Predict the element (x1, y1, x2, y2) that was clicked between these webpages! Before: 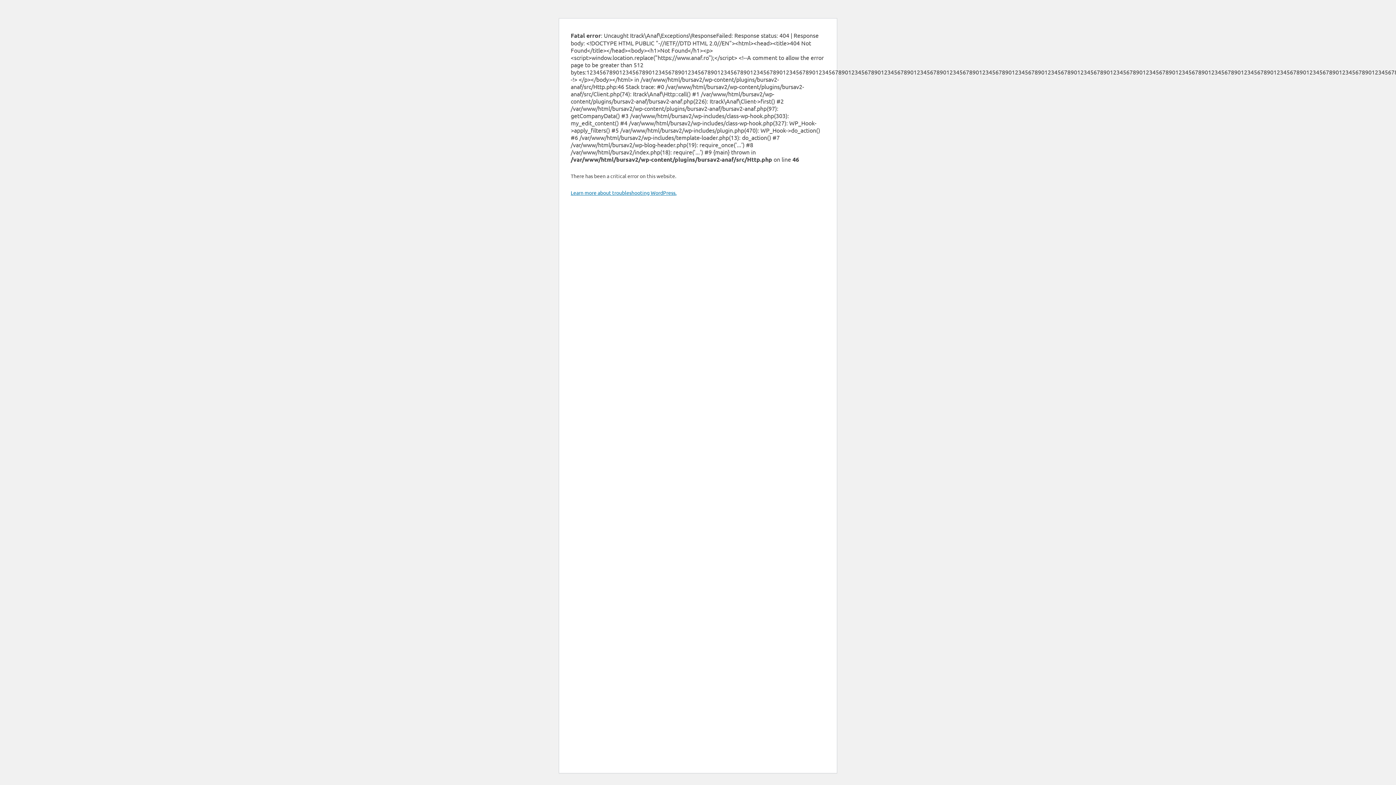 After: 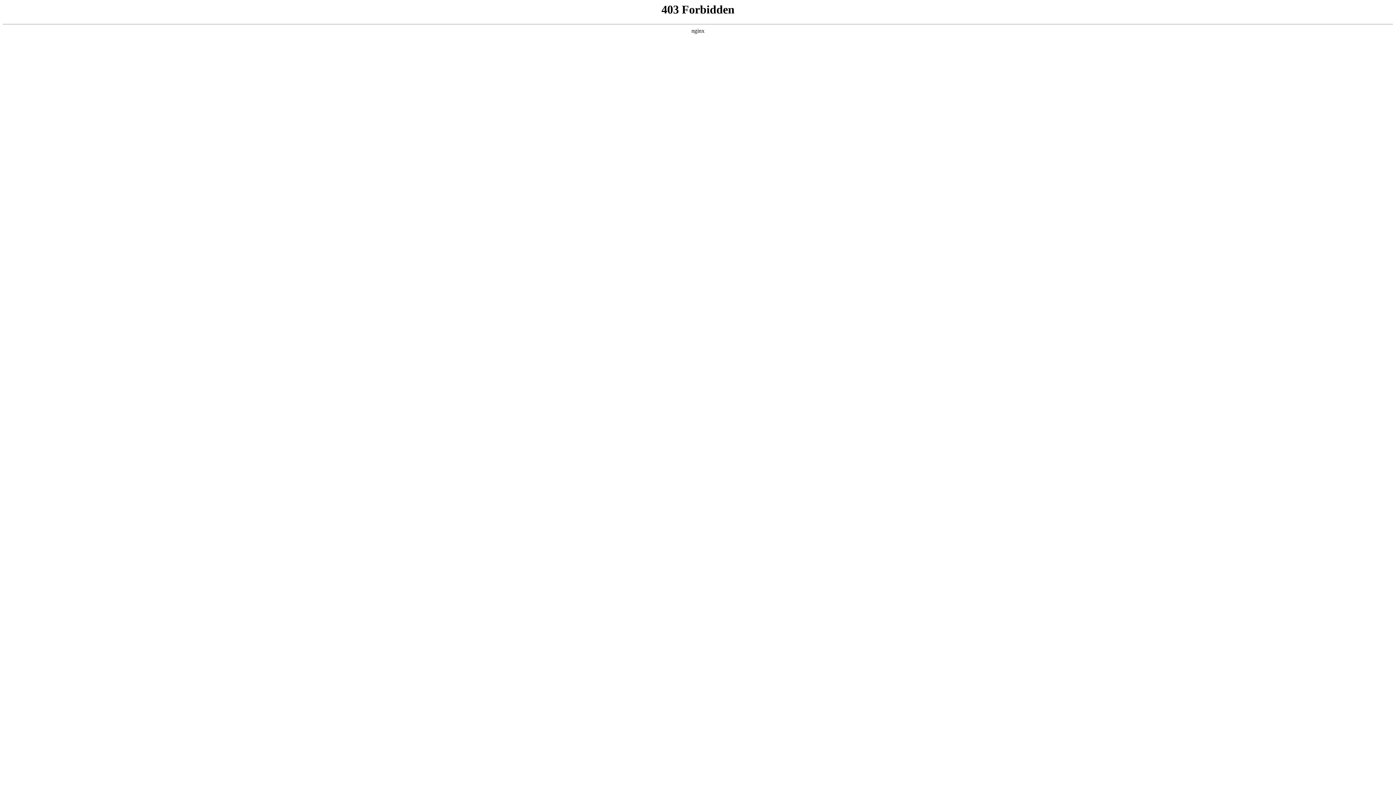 Action: bbox: (570, 189, 676, 196) label: Learn more about troubleshooting WordPress.